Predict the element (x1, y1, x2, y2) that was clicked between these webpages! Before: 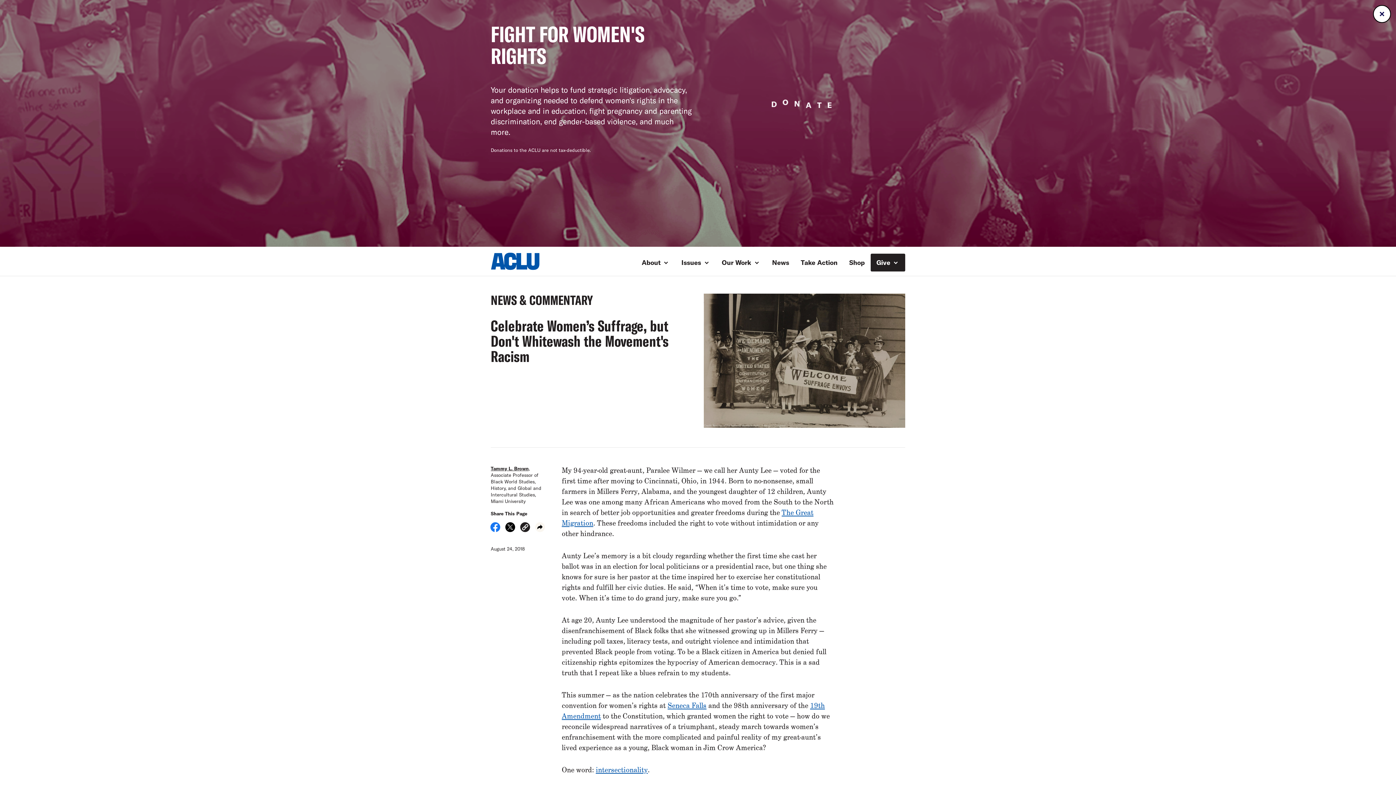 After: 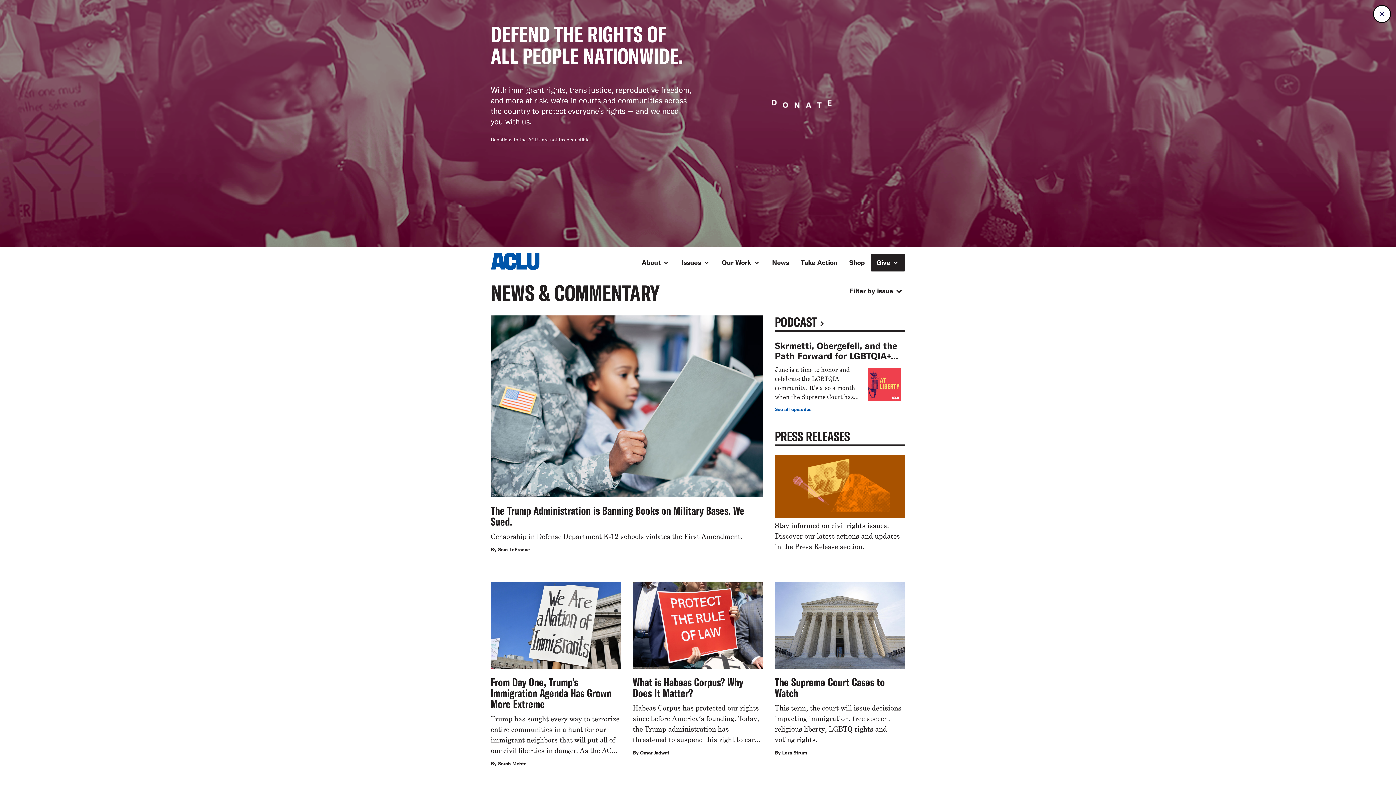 Action: bbox: (766, 253, 795, 271) label: News